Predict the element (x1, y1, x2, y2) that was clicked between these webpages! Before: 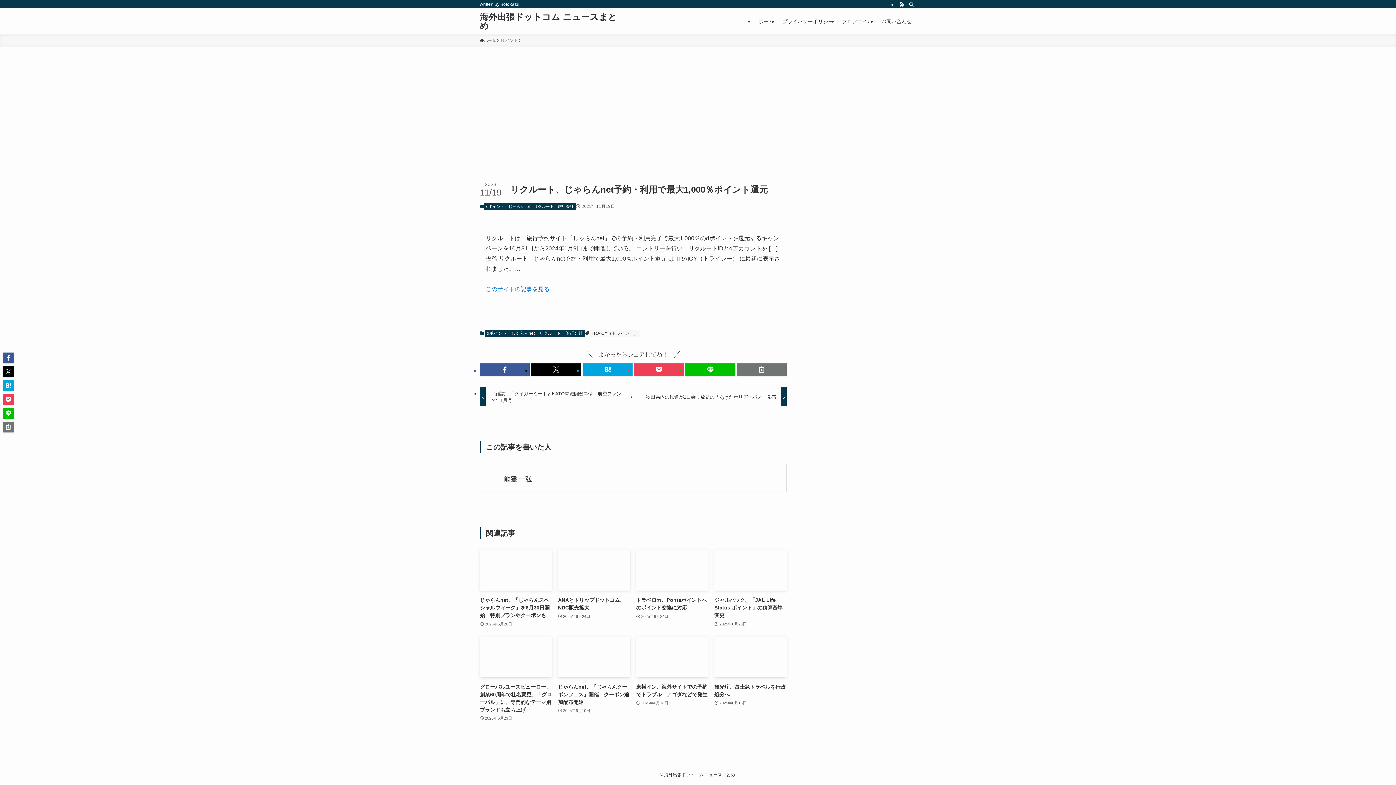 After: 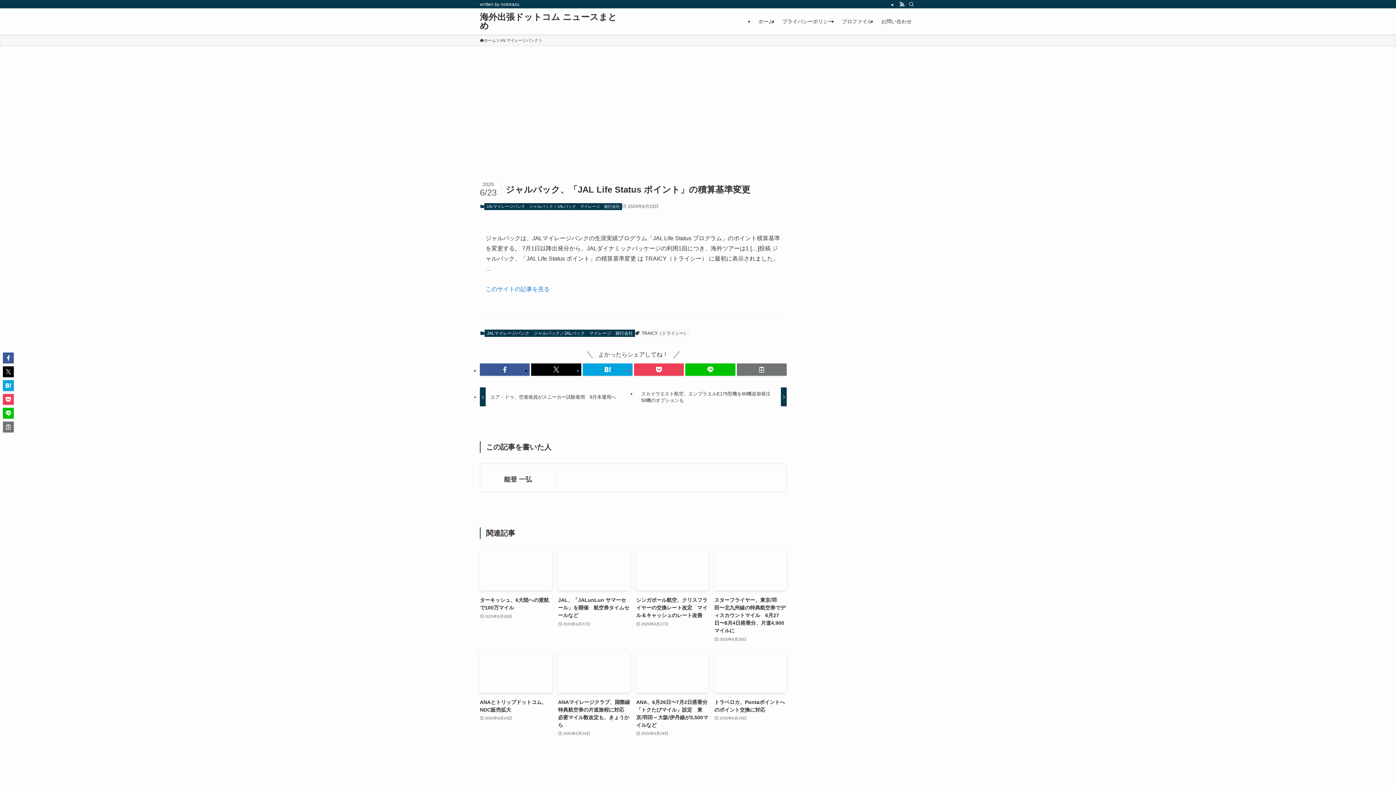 Action: bbox: (714, 550, 786, 628) label: ジャルパック、「JAL Life Status ポイント」の積算基準変更
2025年6月23日